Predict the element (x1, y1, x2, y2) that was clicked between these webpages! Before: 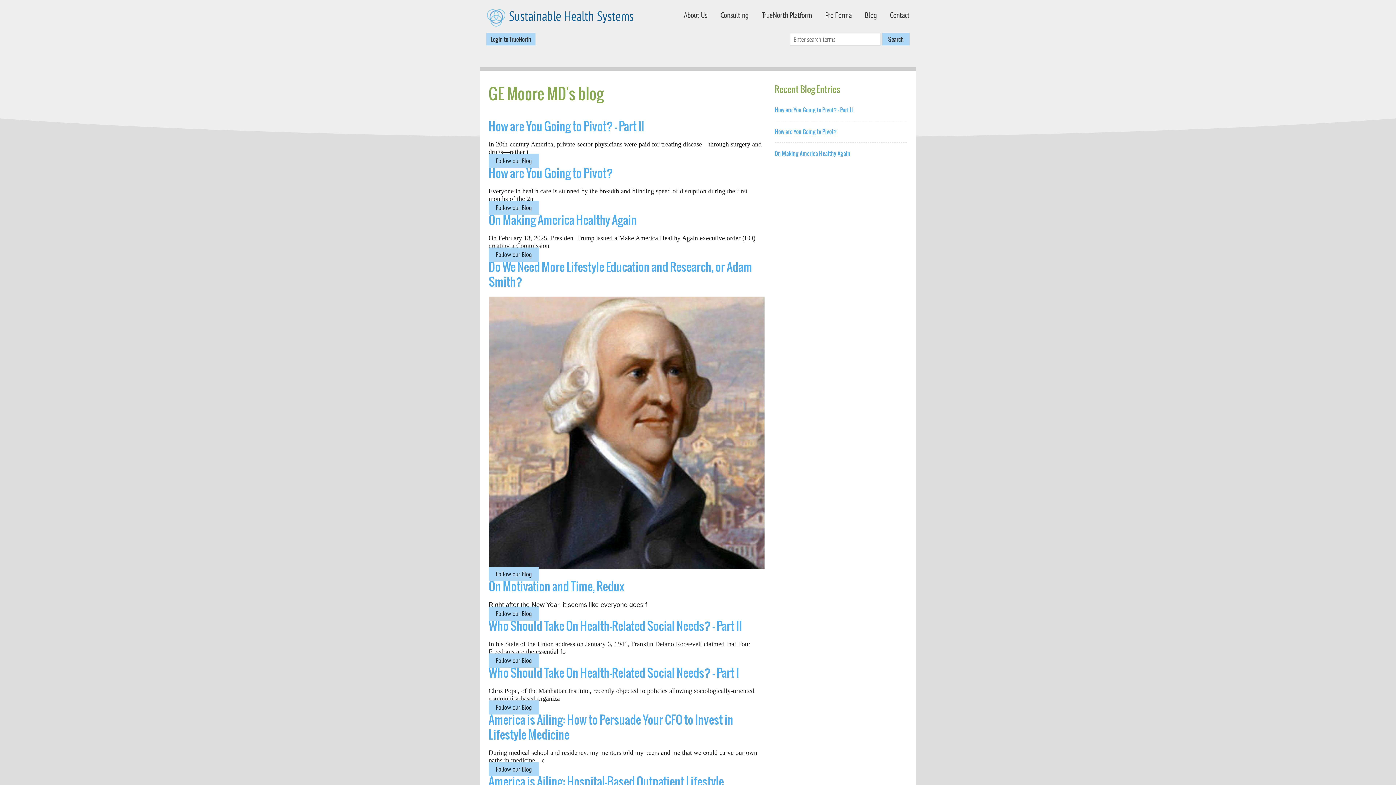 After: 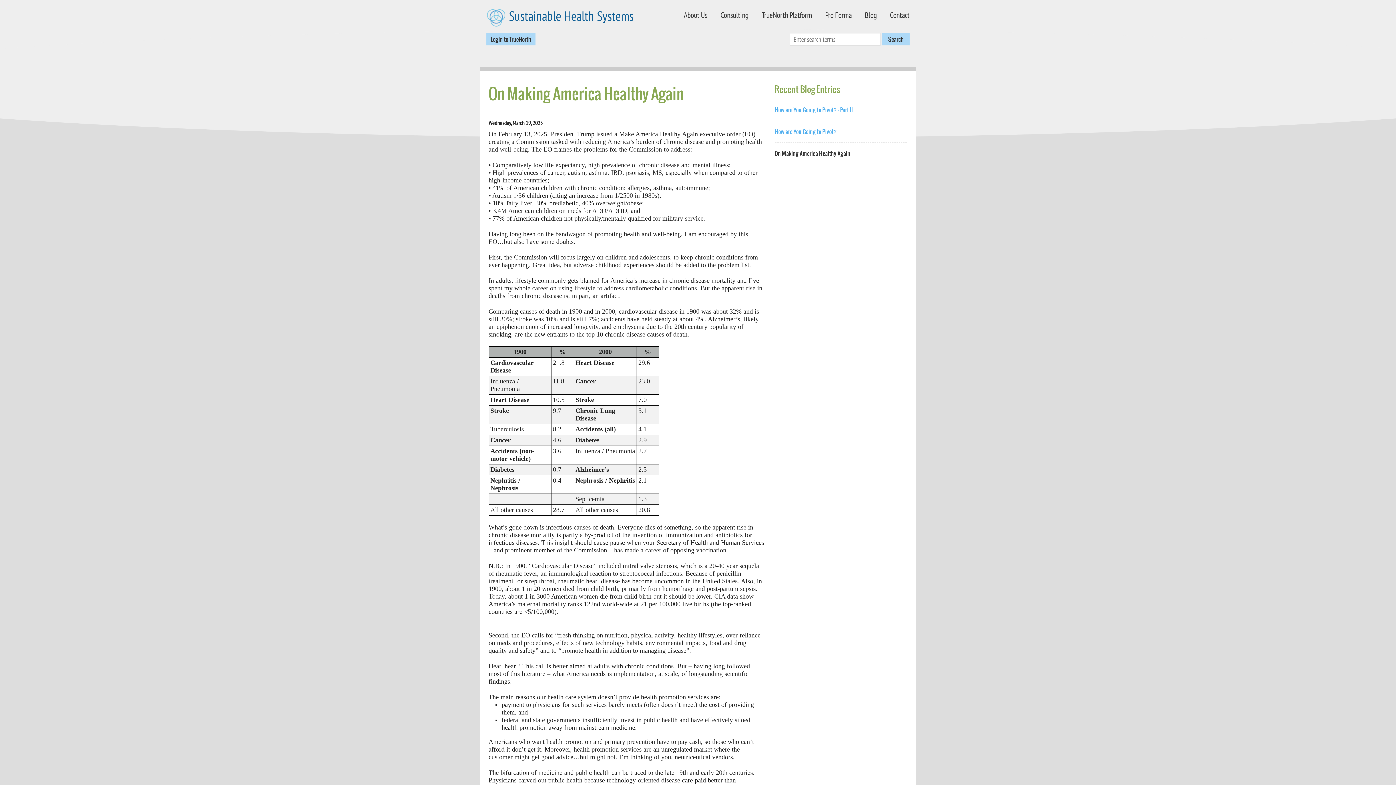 Action: bbox: (488, 211, 637, 229) label: On Making America Healthy Again